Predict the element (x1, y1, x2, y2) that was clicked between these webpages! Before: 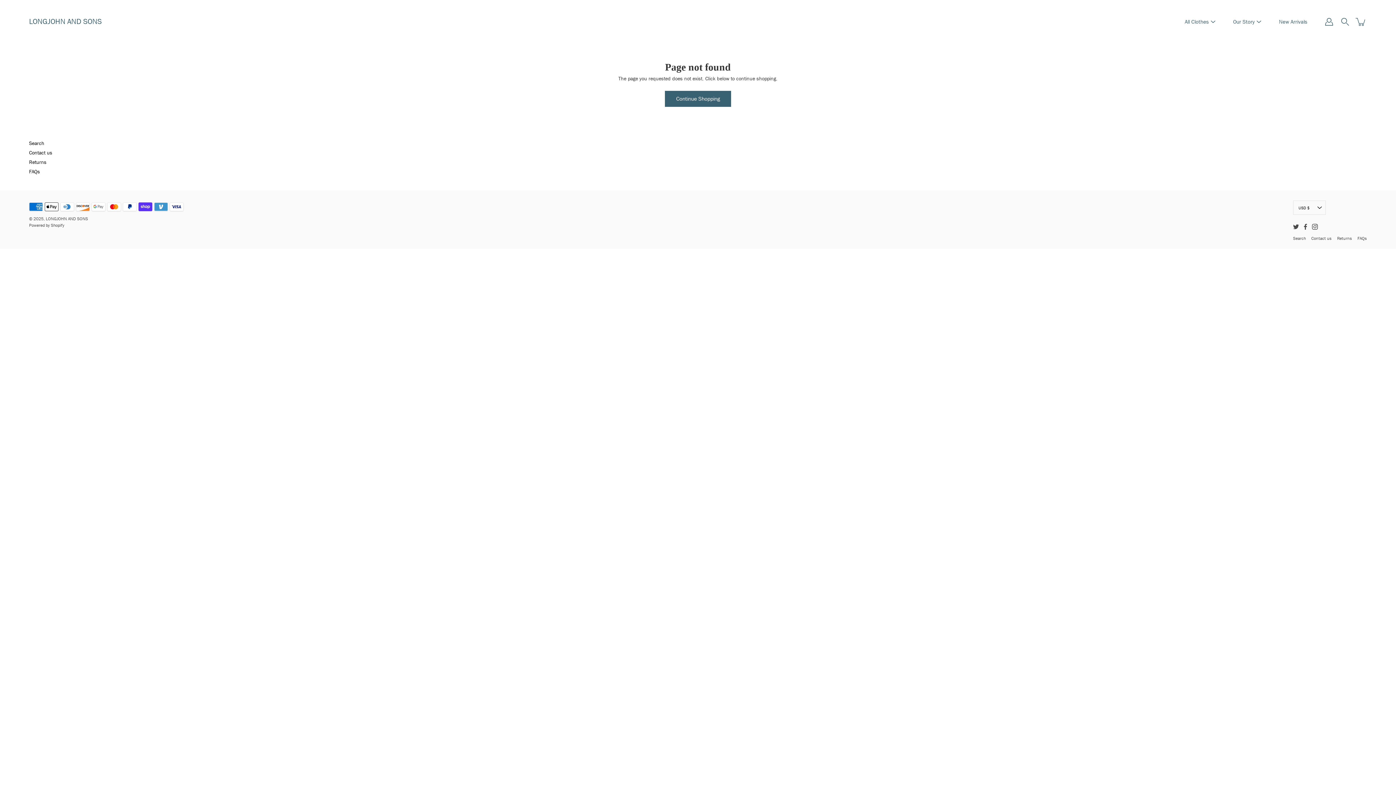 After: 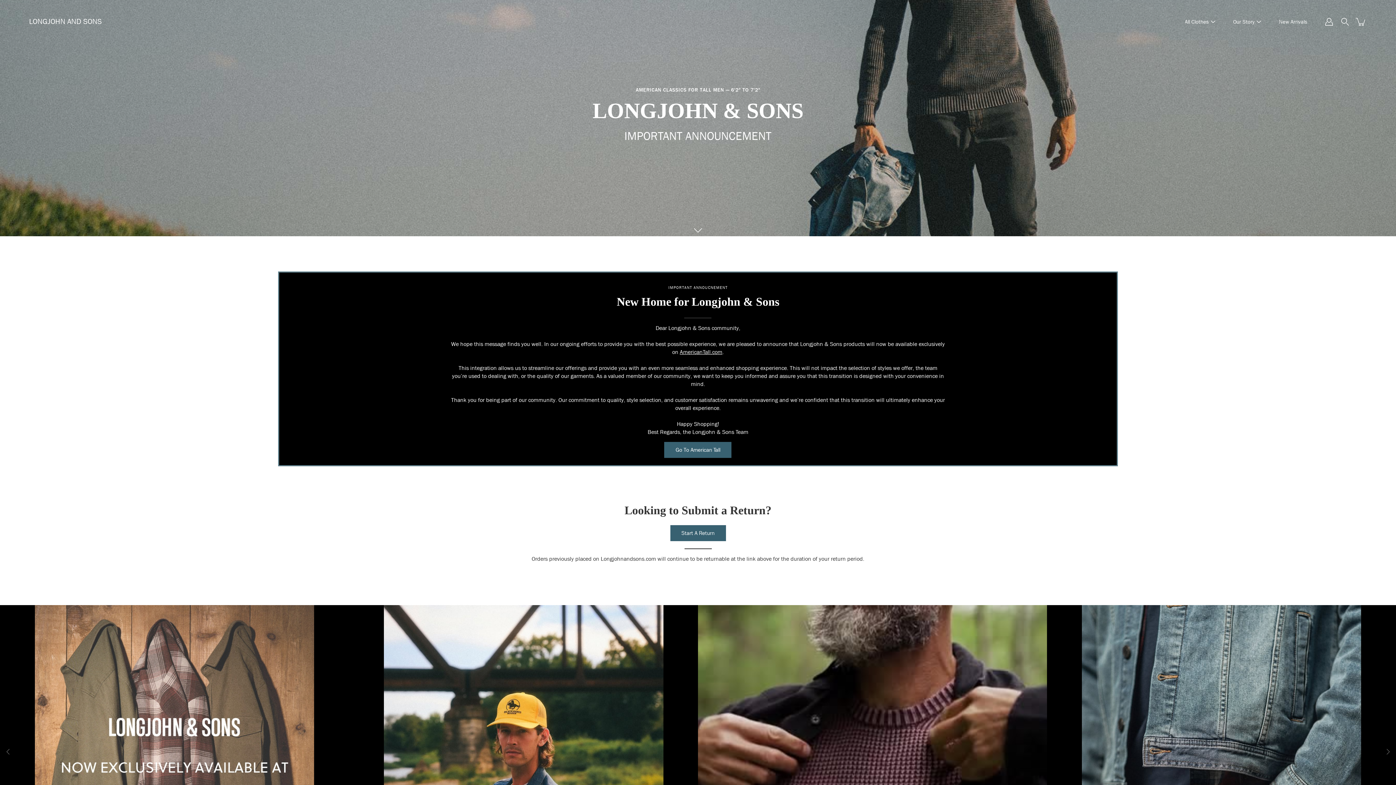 Action: bbox: (29, 16, 101, 27) label: LONGJOHN AND SONS